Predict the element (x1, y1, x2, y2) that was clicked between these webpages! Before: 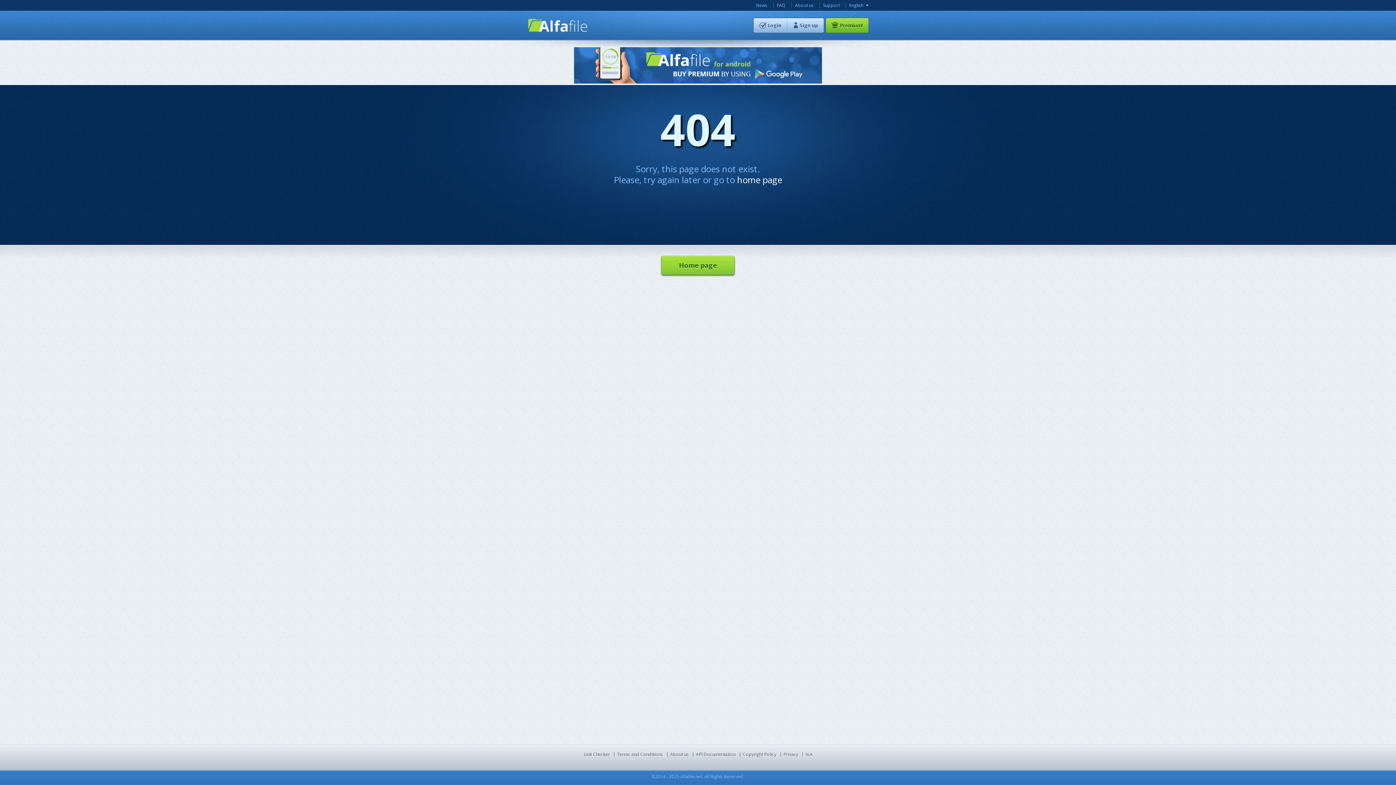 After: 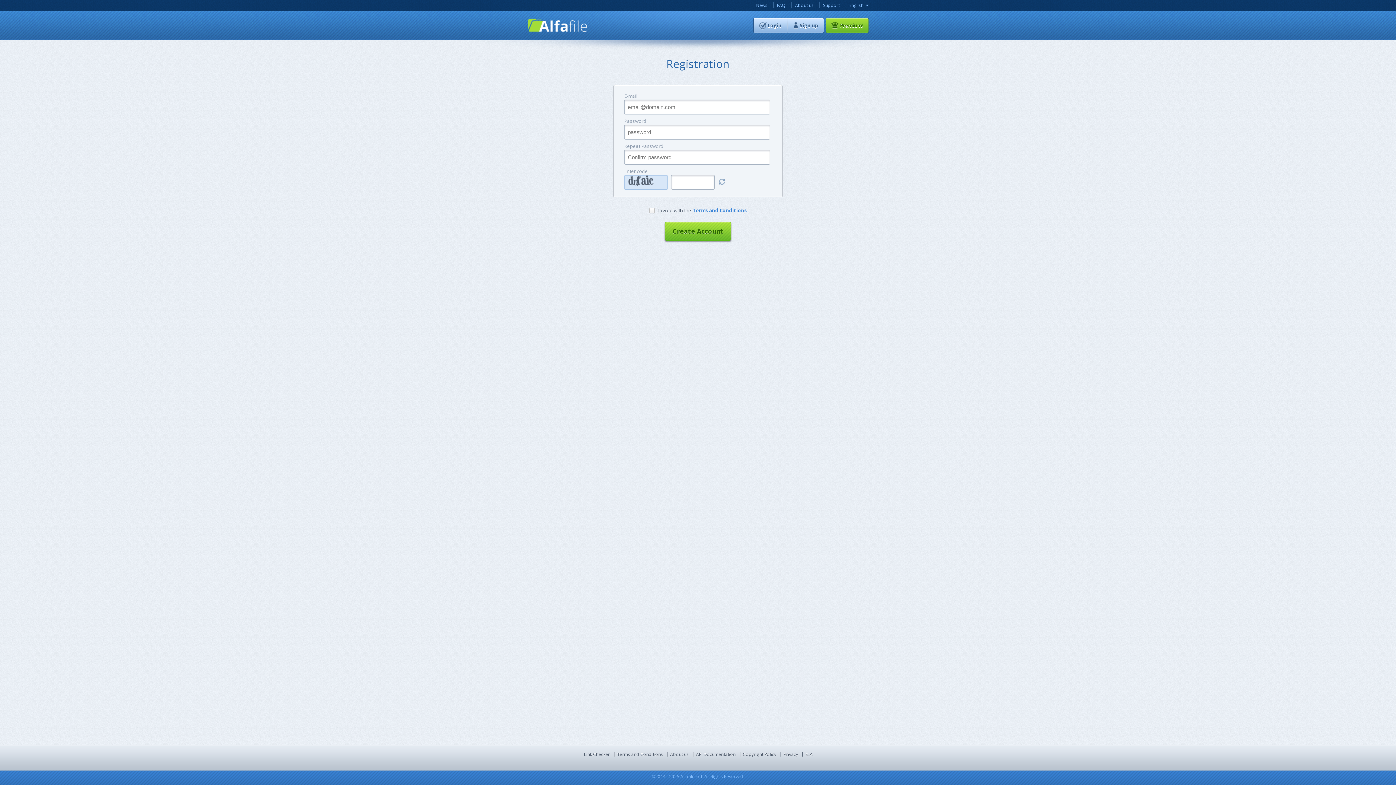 Action: label: Sign up bbox: (787, 17, 824, 33)